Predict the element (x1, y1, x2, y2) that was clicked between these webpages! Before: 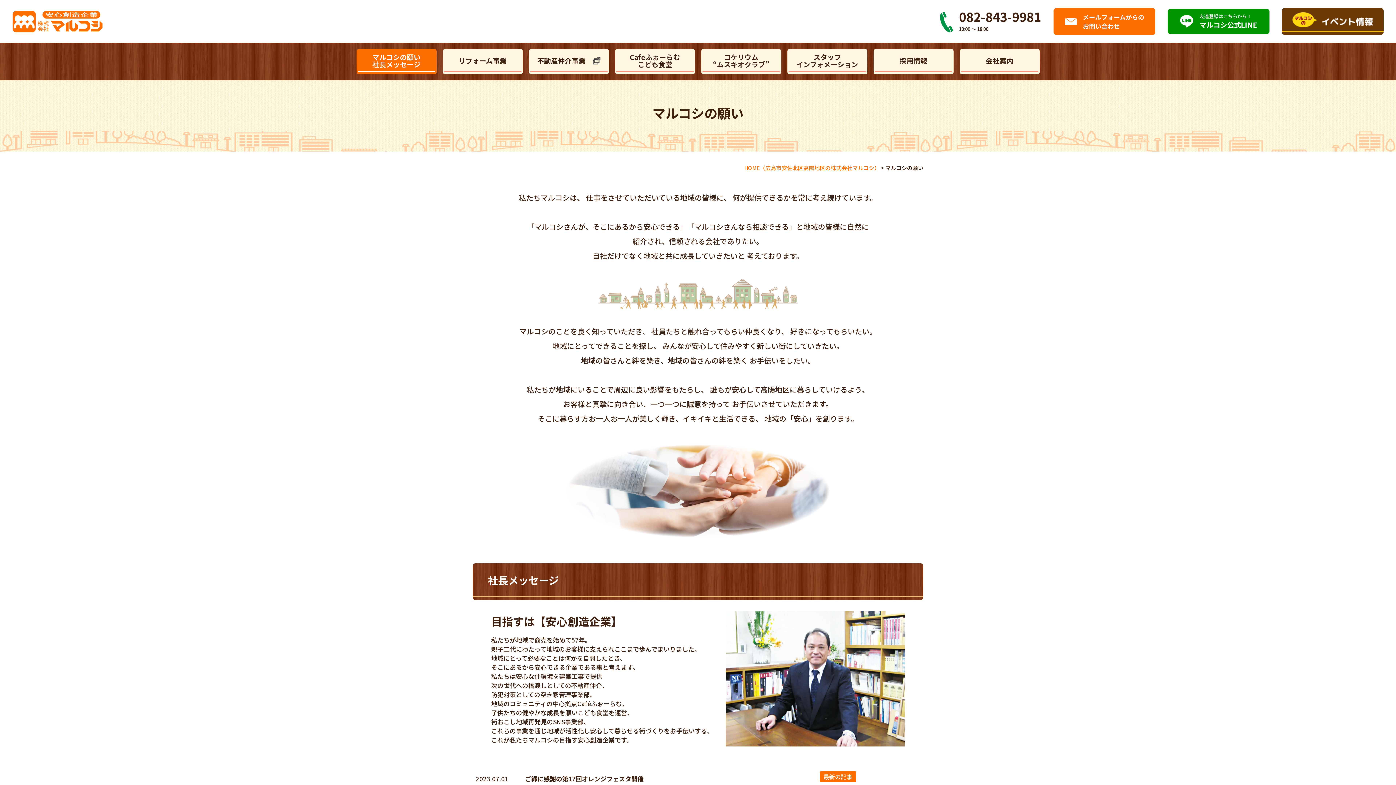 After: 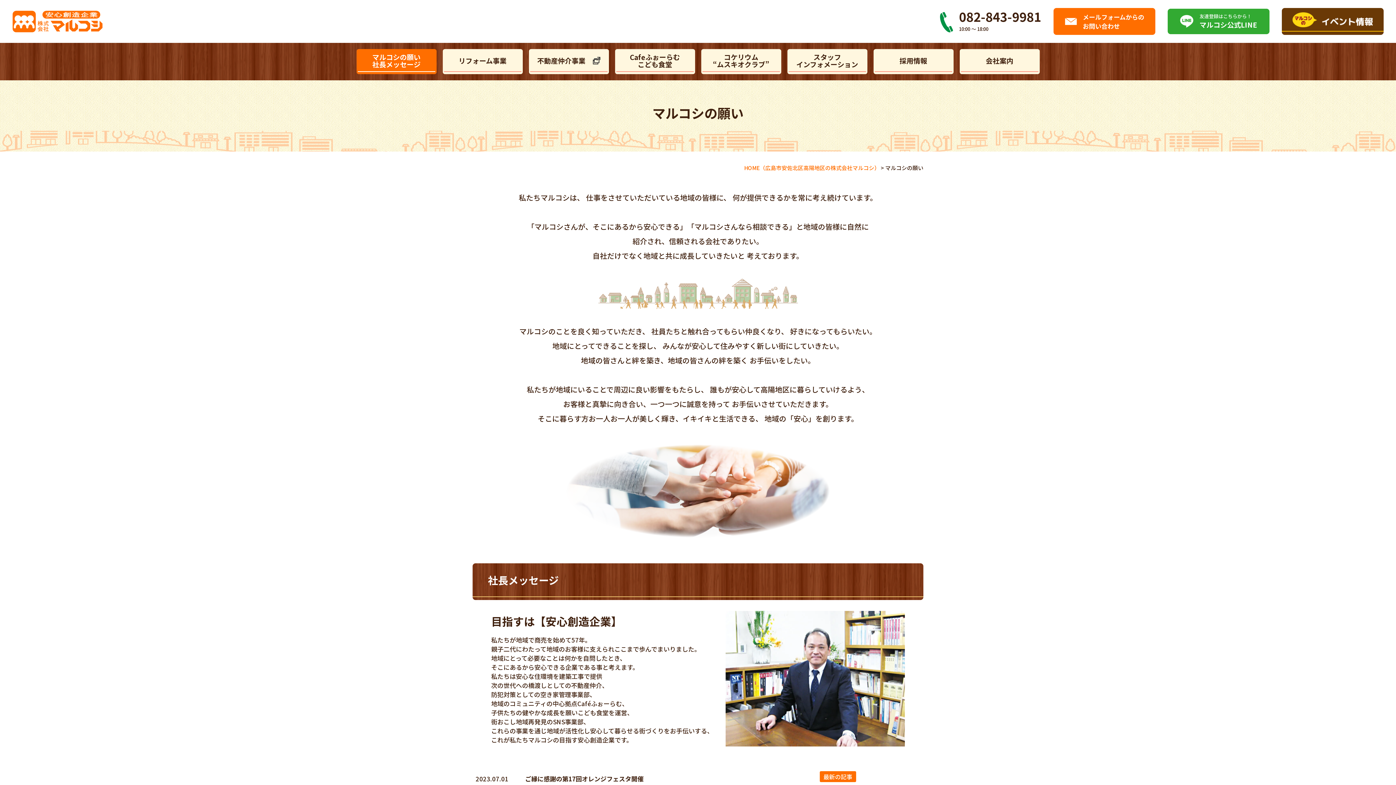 Action: label: 友達登録はこちらから！
マルコシ公式LINE bbox: (1168, 8, 1269, 34)